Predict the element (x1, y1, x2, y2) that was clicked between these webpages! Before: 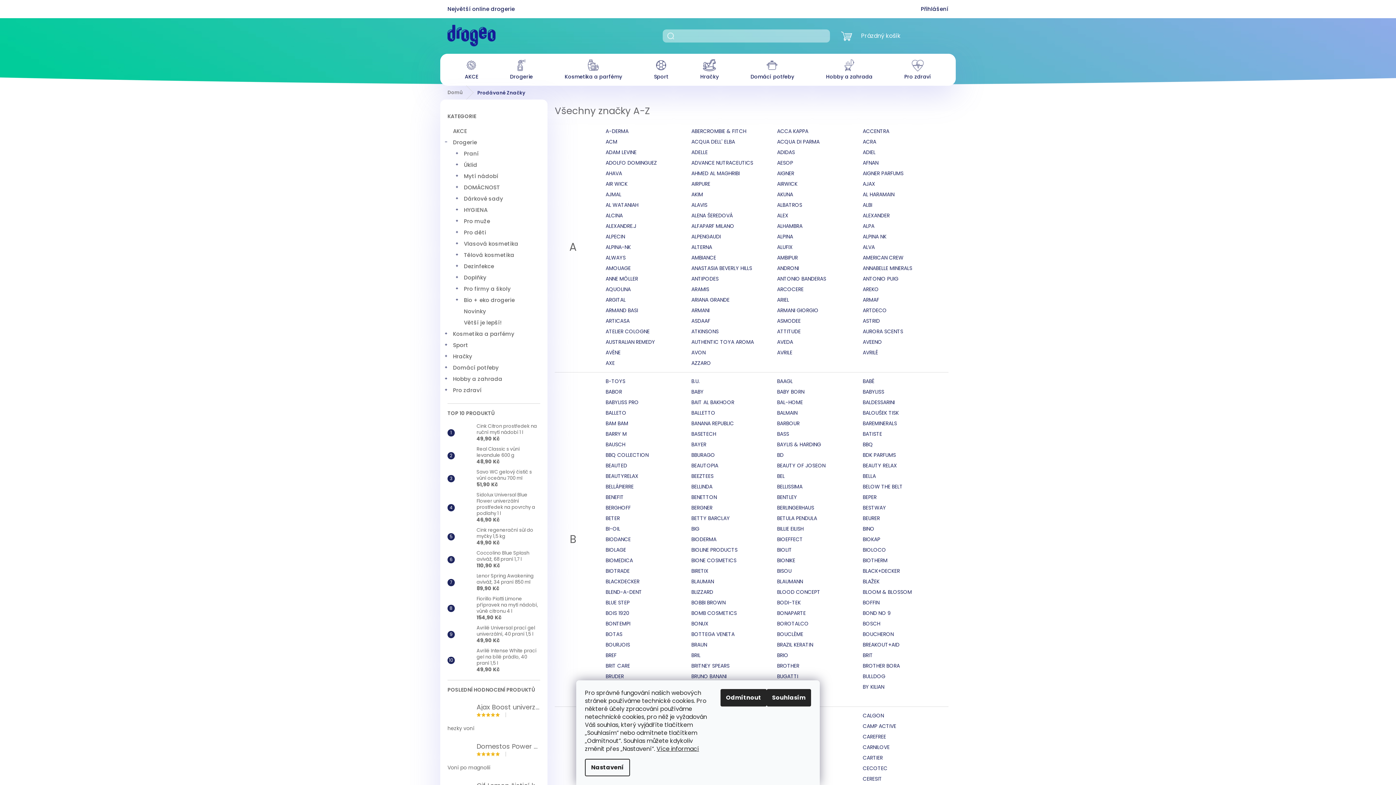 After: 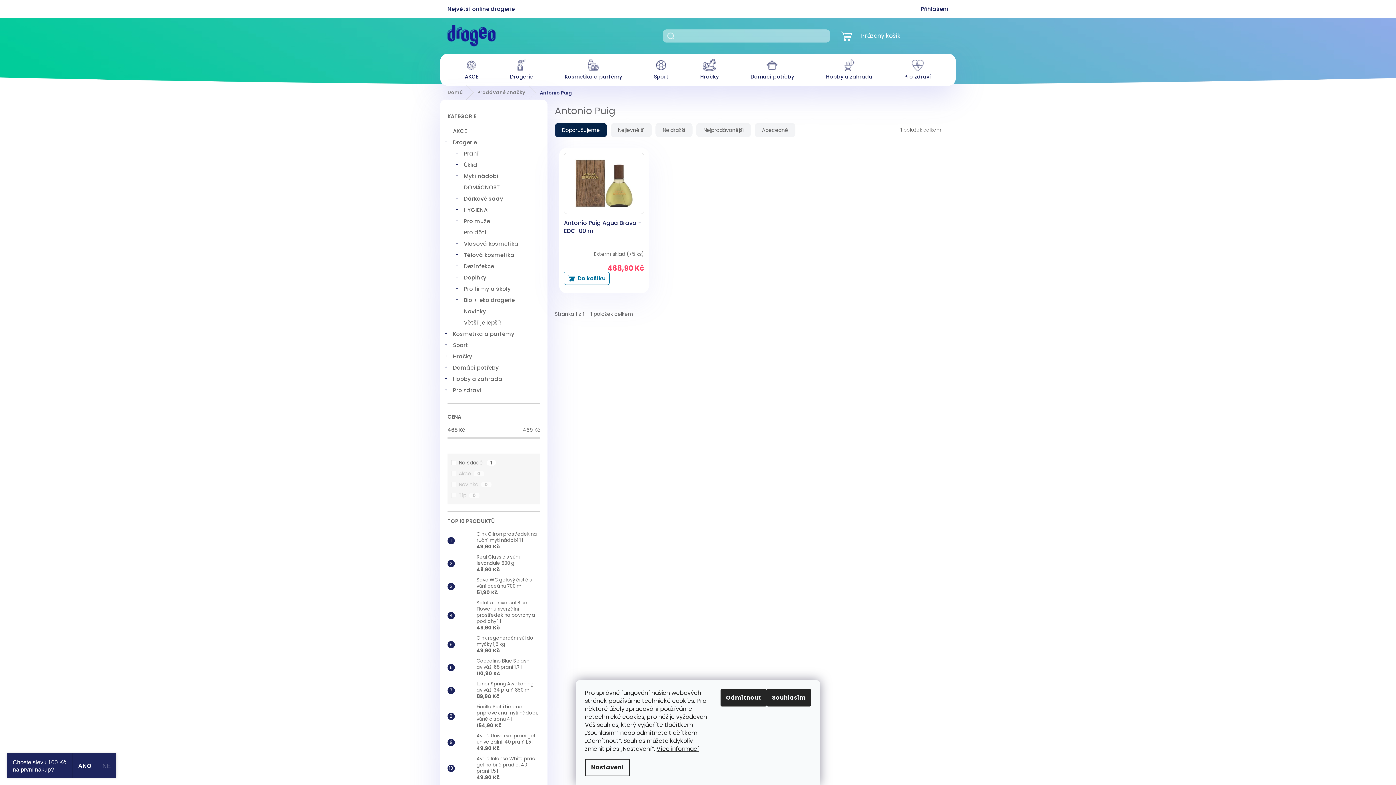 Action: bbox: (863, 275, 898, 282) label: ANTONIO PUIG